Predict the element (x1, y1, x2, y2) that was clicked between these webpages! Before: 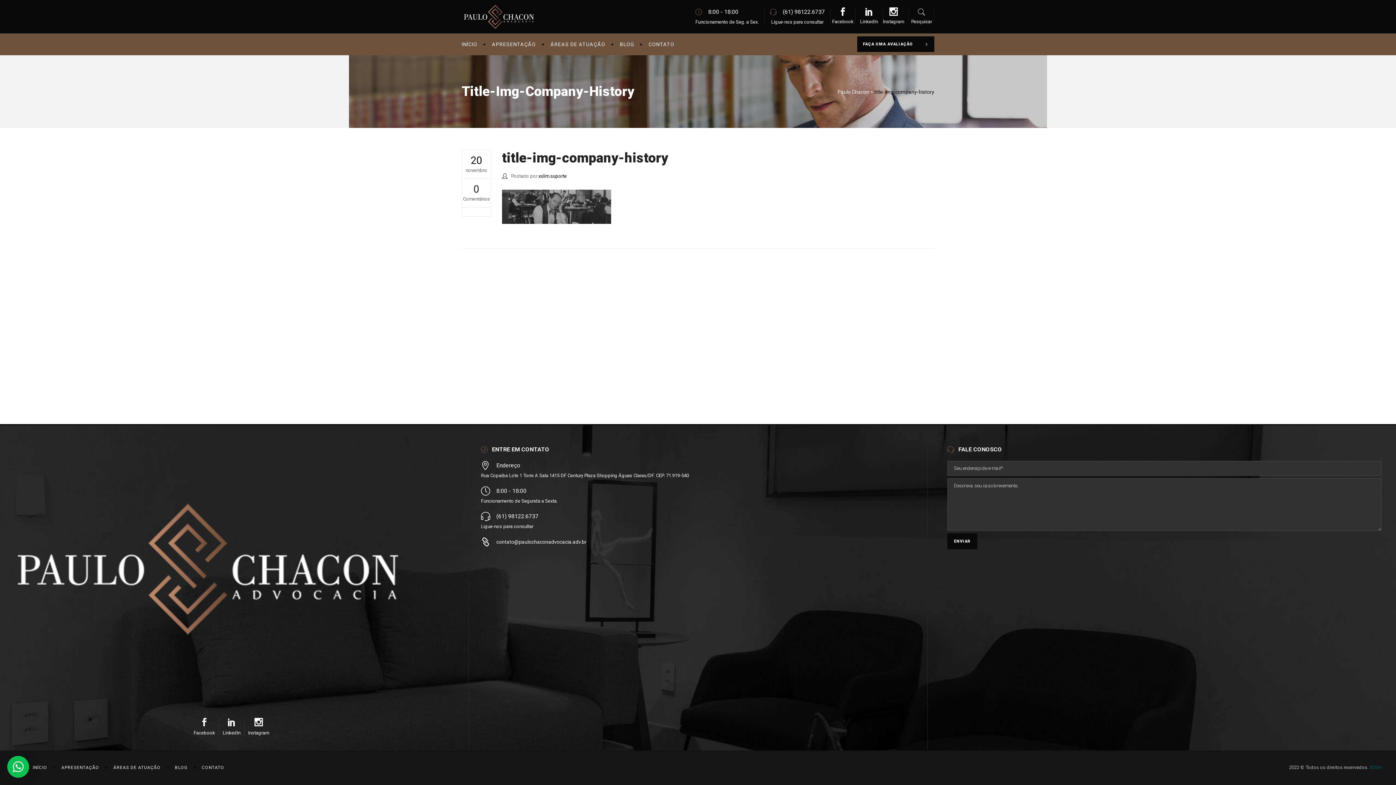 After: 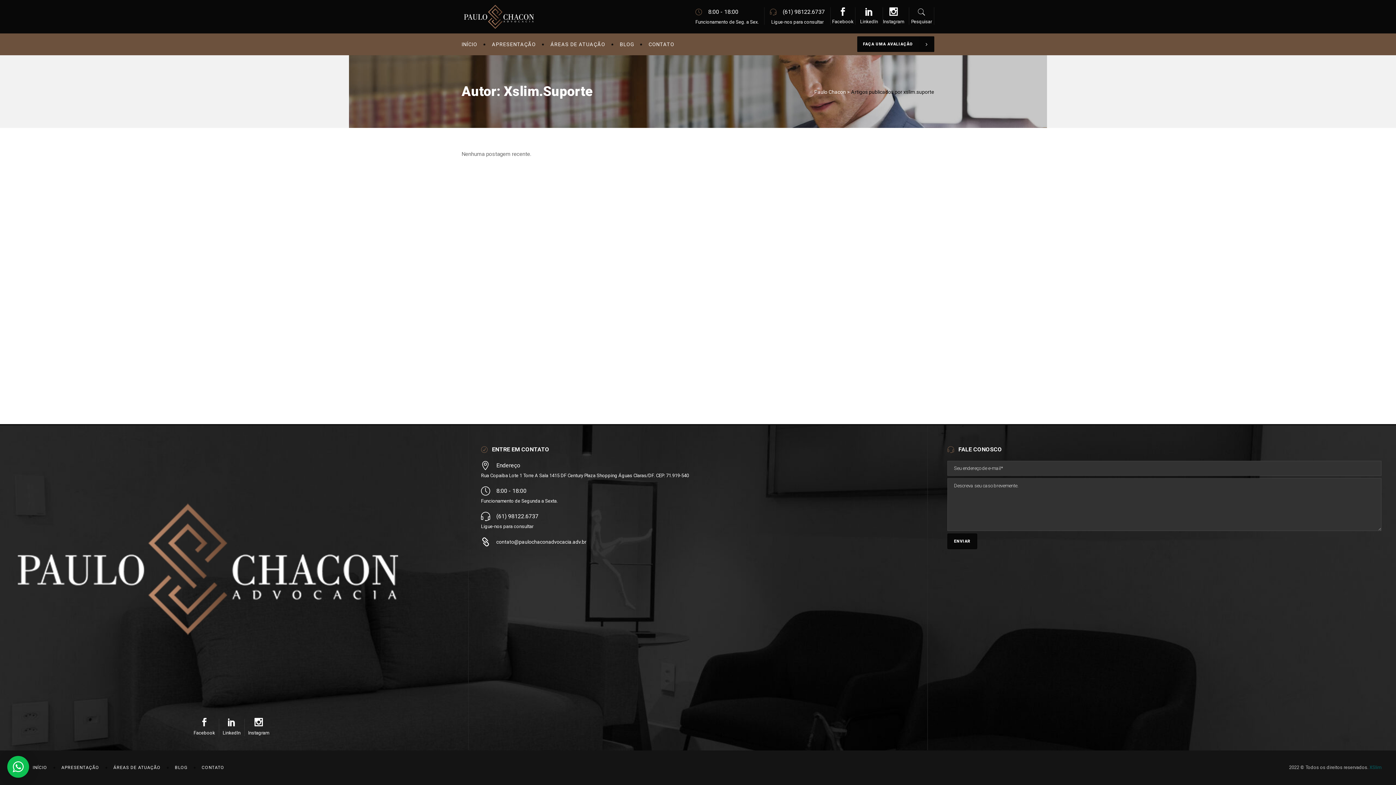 Action: bbox: (538, 173, 566, 178) label: xslim.suporte